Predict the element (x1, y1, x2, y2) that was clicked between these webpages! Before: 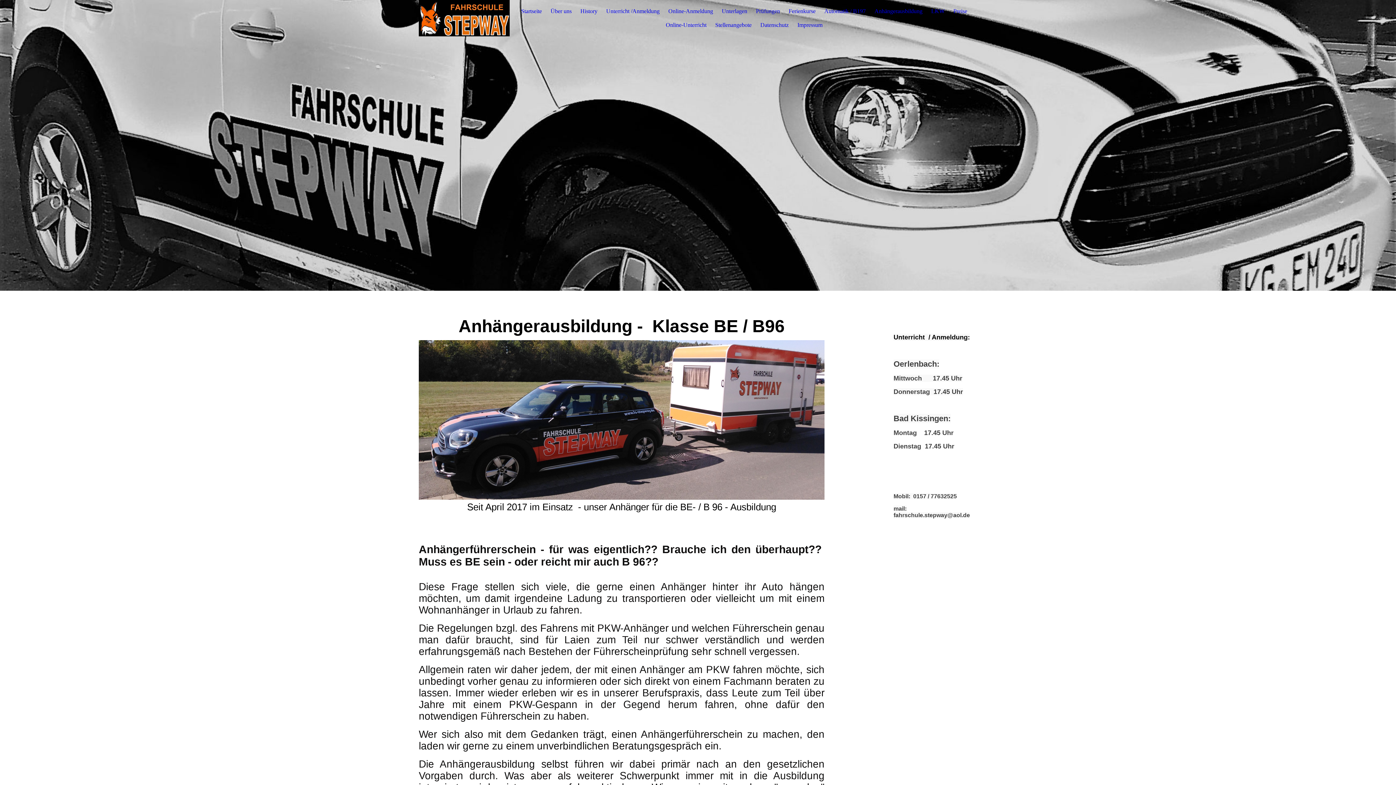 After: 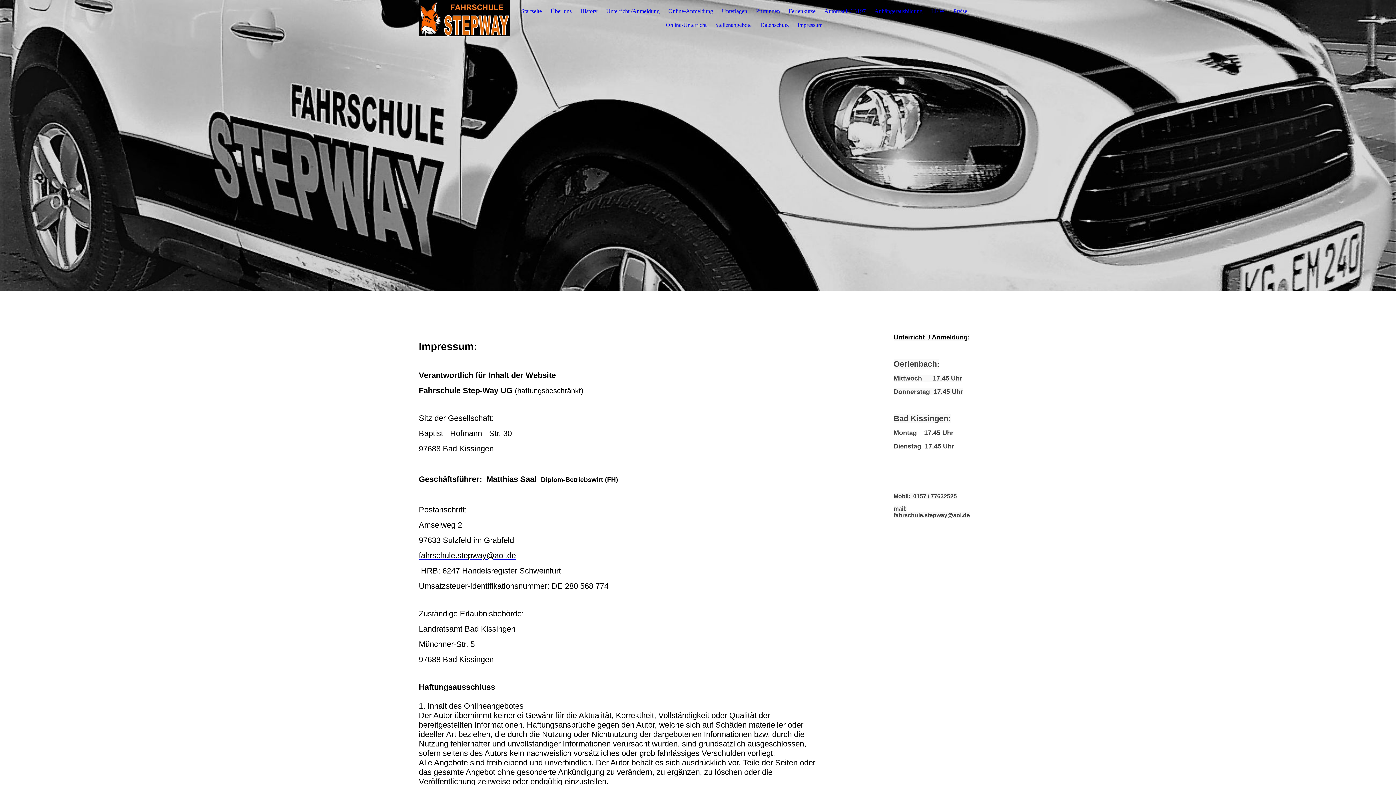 Action: bbox: (797, 21, 822, 28) label: Impressum